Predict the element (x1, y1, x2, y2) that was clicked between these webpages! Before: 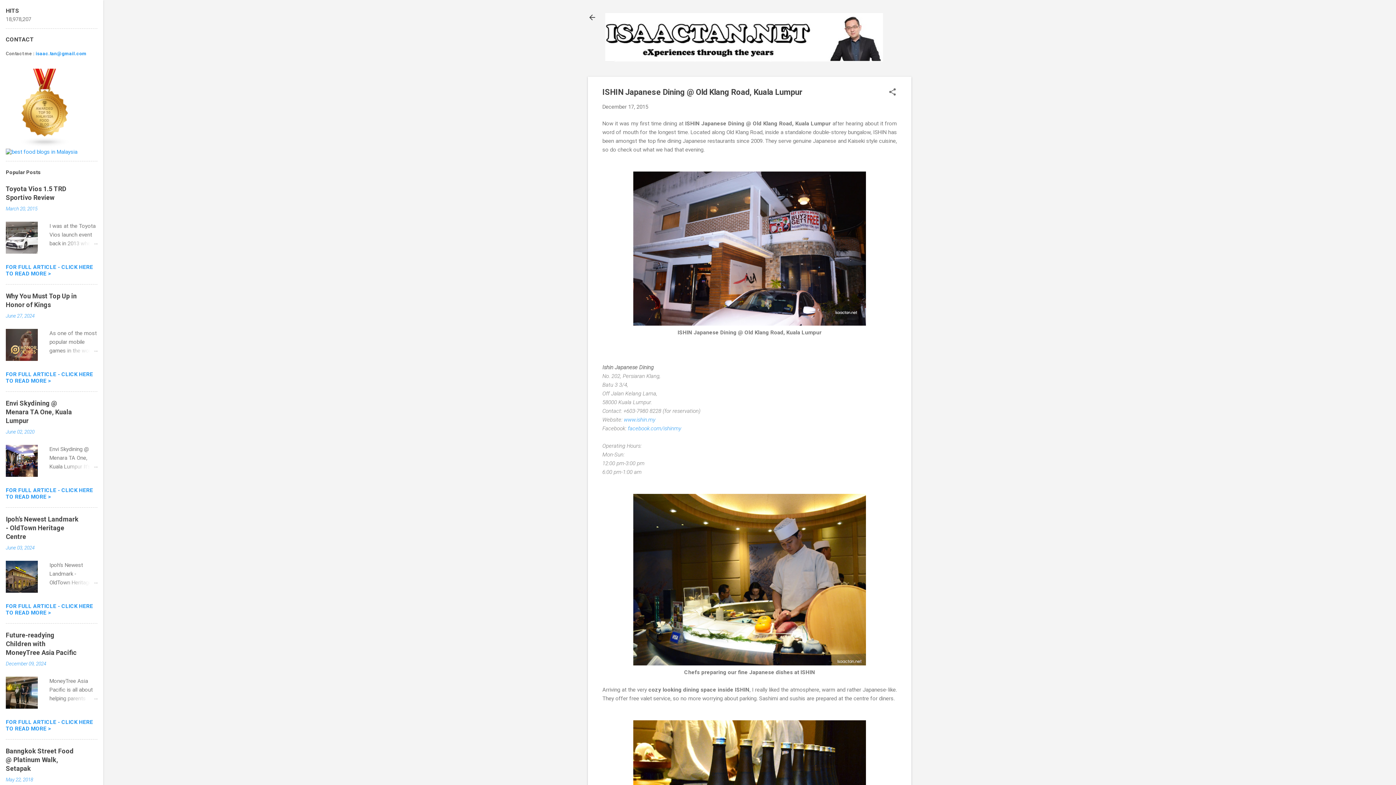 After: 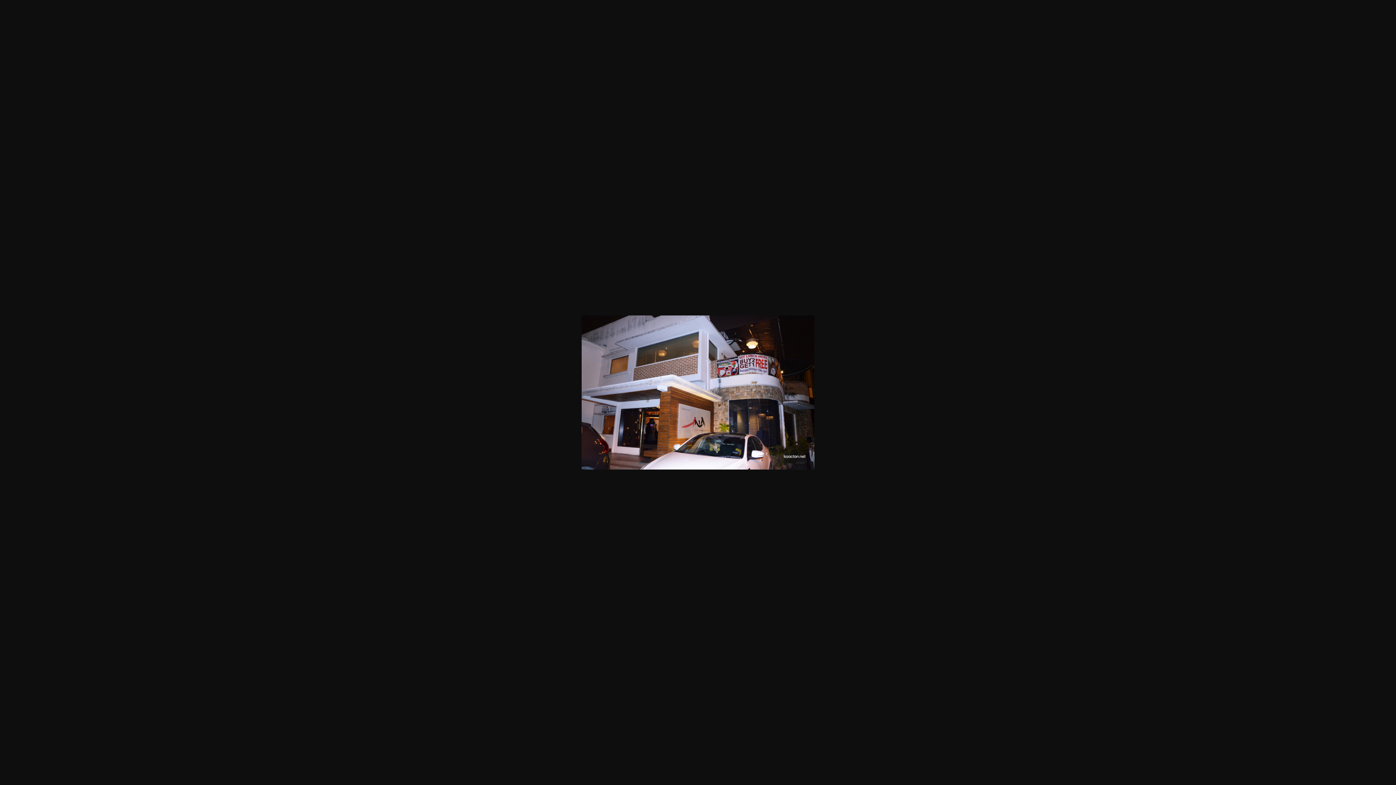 Action: bbox: (633, 171, 866, 328)